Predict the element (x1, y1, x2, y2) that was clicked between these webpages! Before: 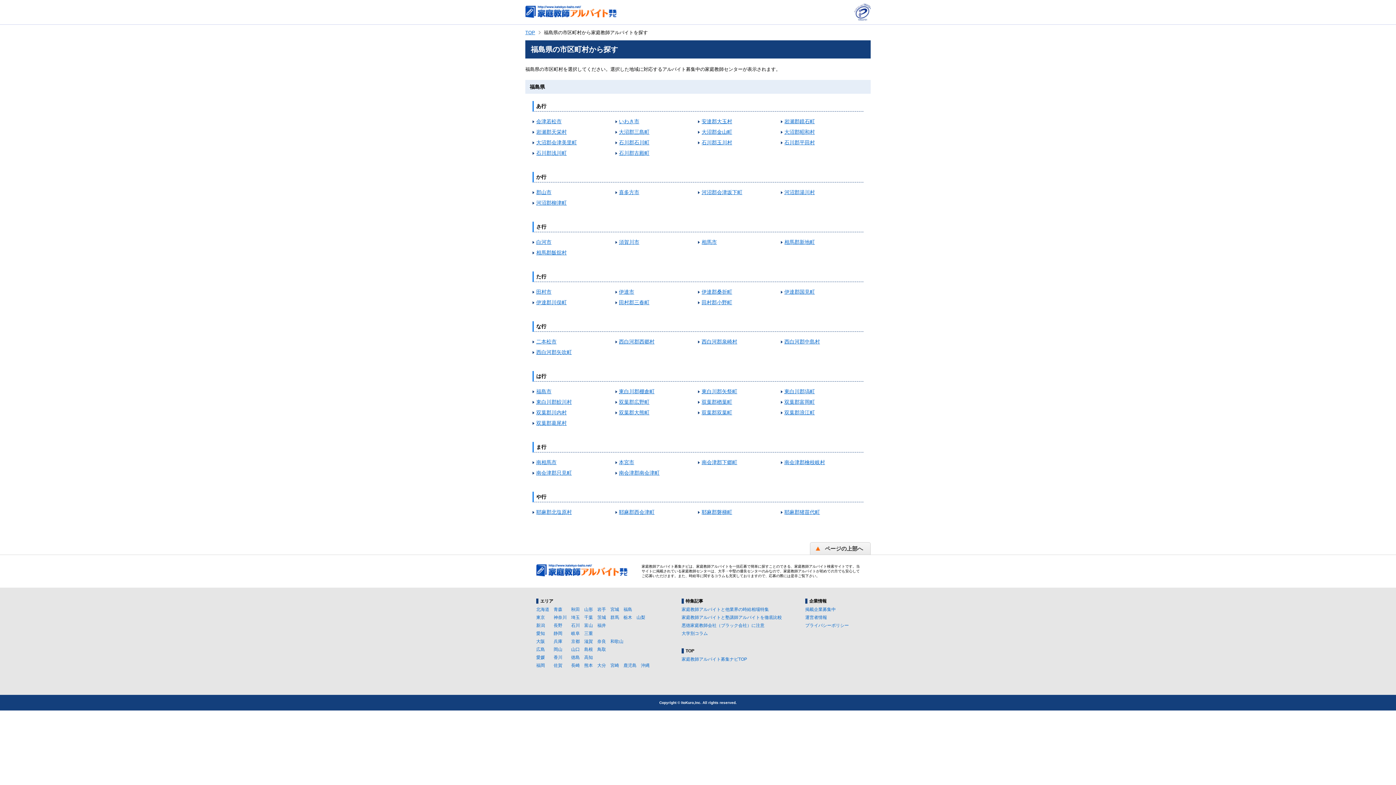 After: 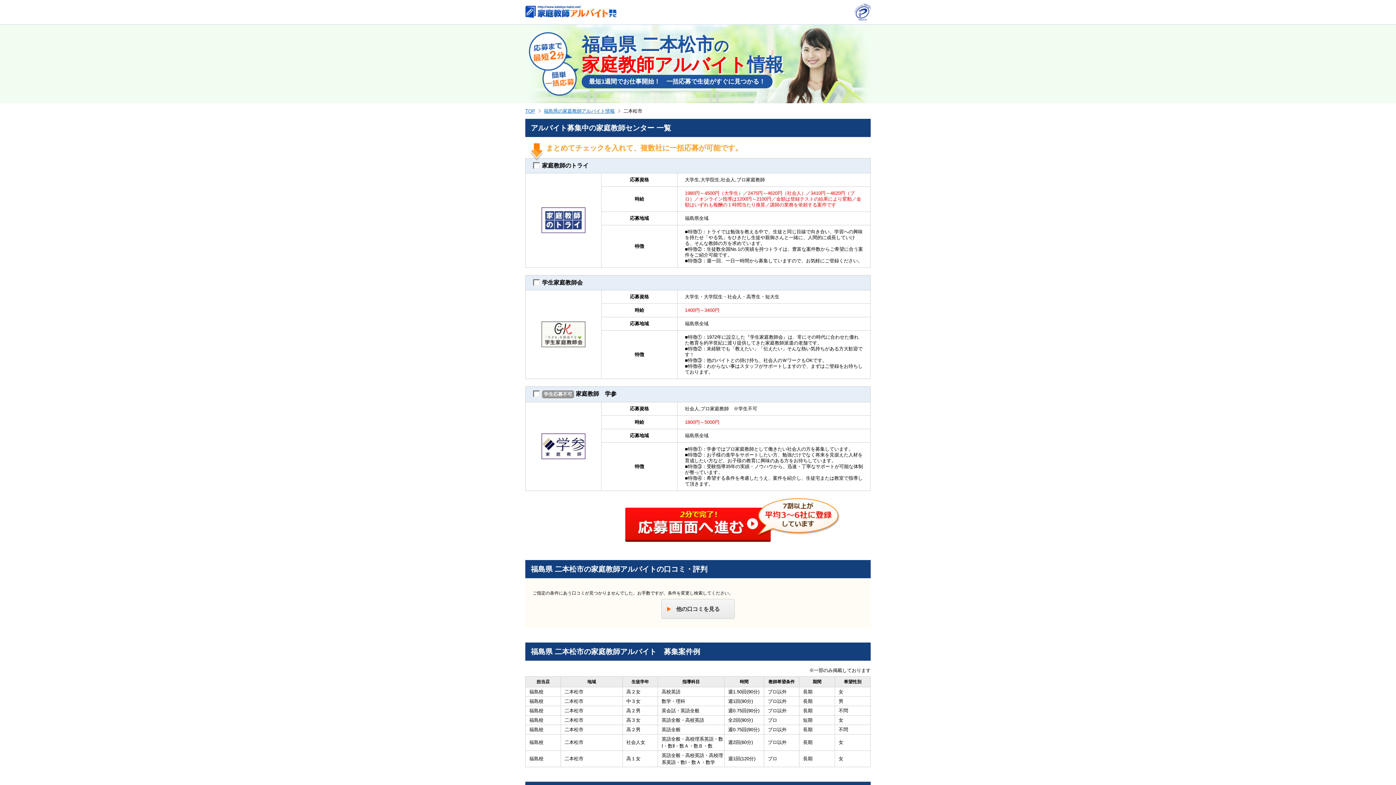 Action: bbox: (536, 338, 556, 344) label: 二本松市